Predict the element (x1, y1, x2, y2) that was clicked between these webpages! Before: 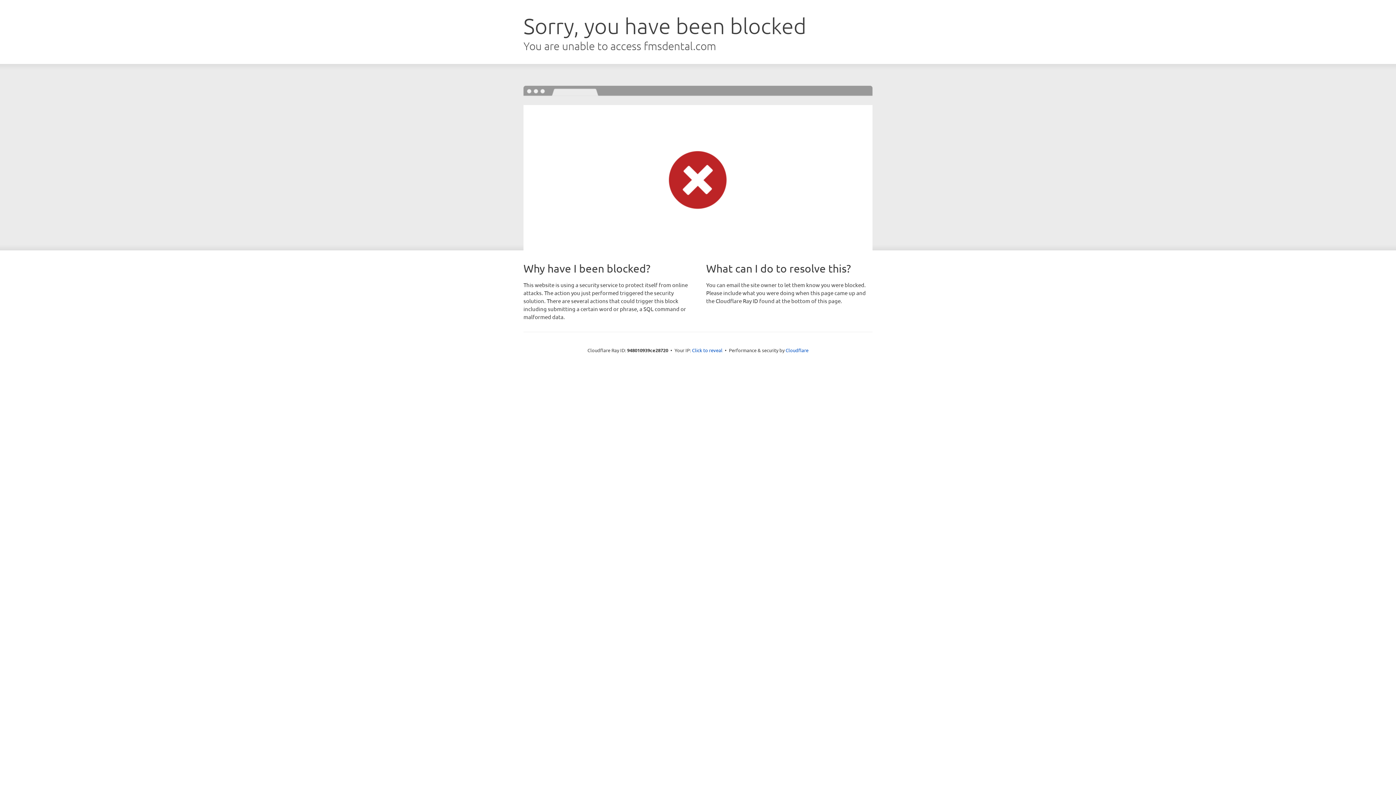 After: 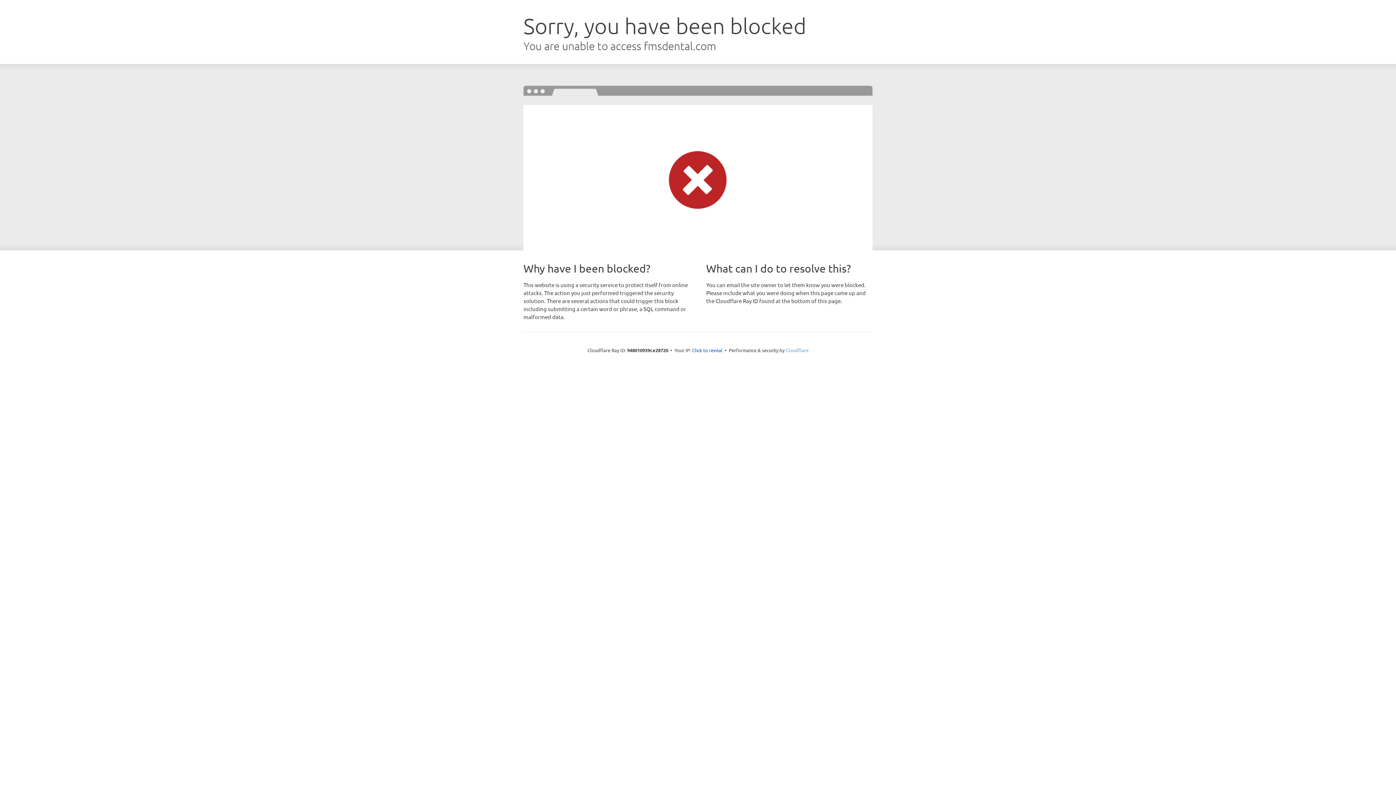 Action: label: Cloudflare bbox: (785, 347, 808, 353)